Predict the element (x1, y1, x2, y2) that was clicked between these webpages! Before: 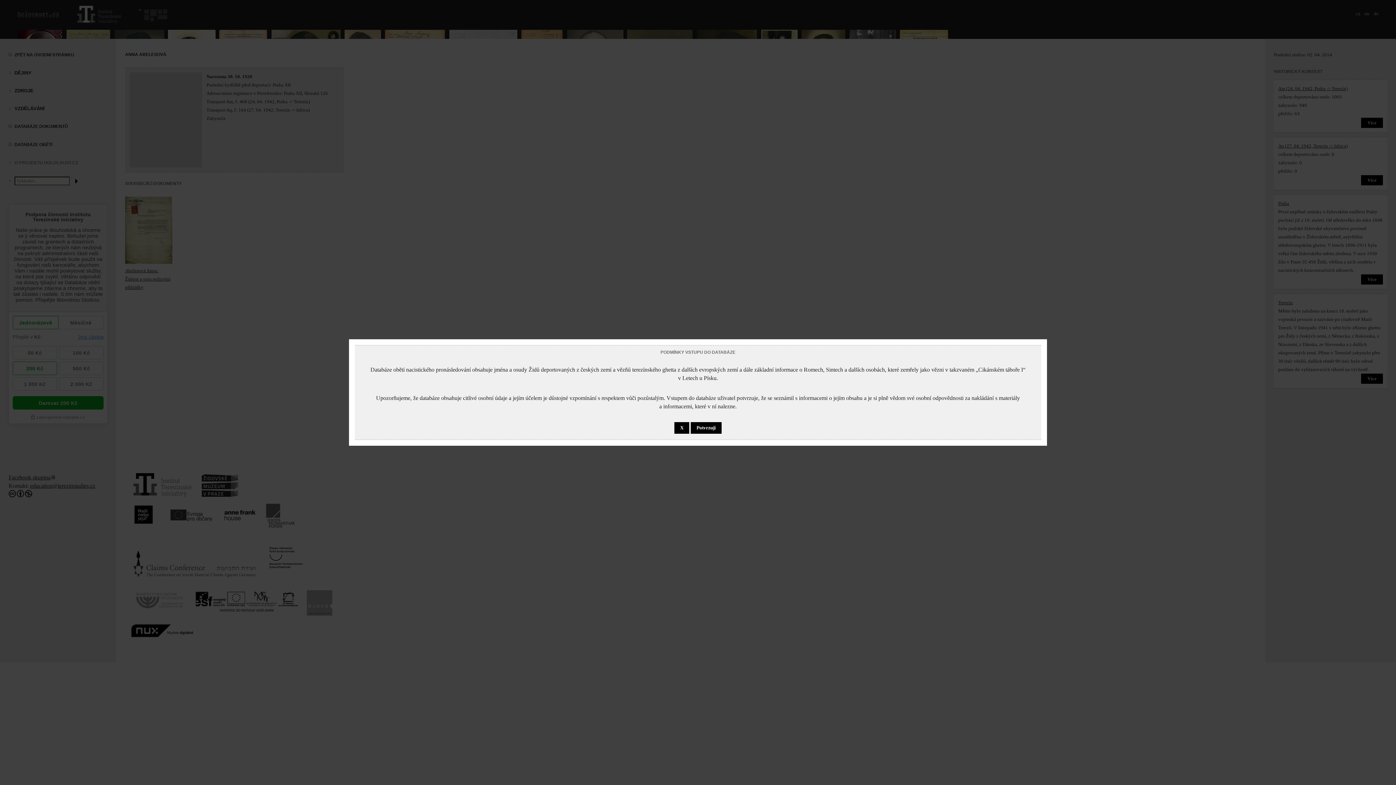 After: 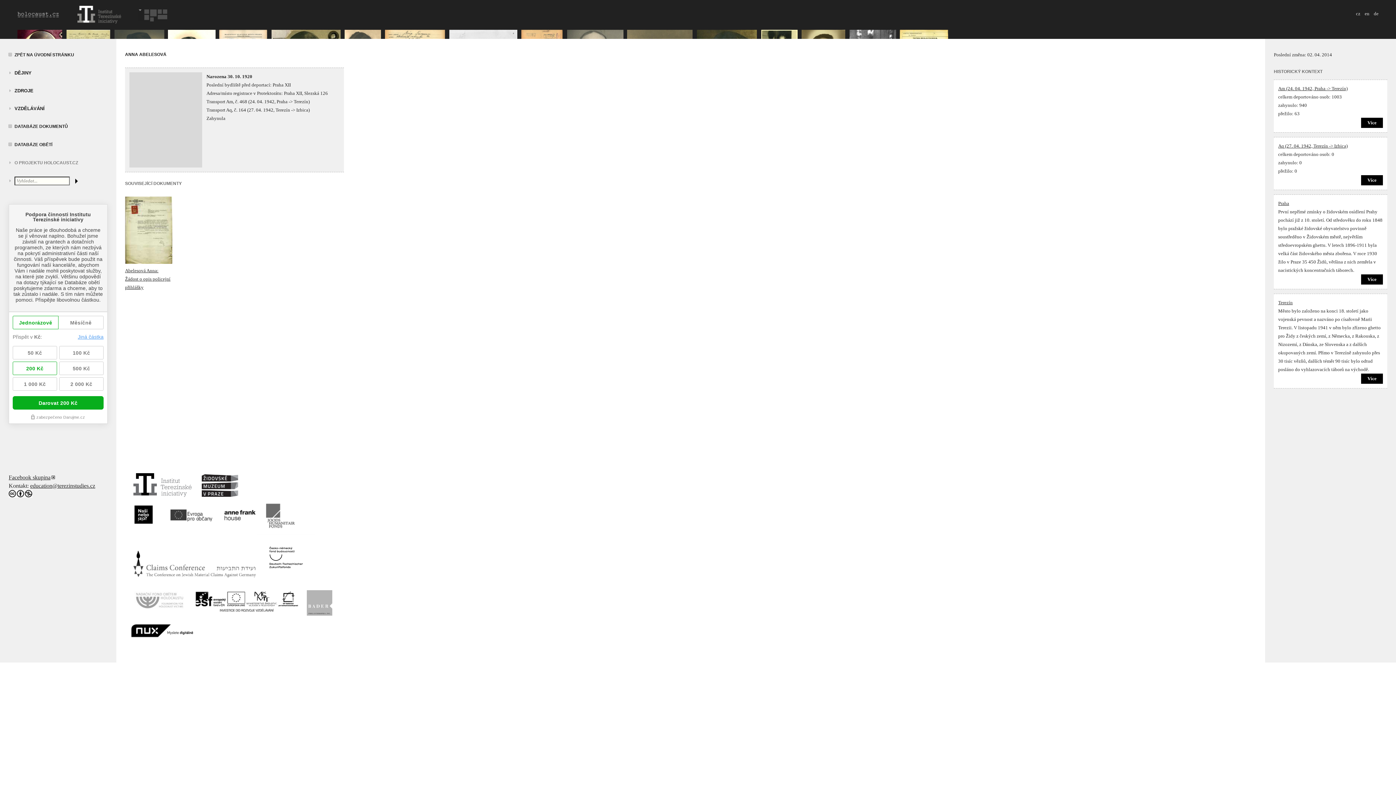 Action: label: Potvrzuji bbox: (690, 422, 721, 434)